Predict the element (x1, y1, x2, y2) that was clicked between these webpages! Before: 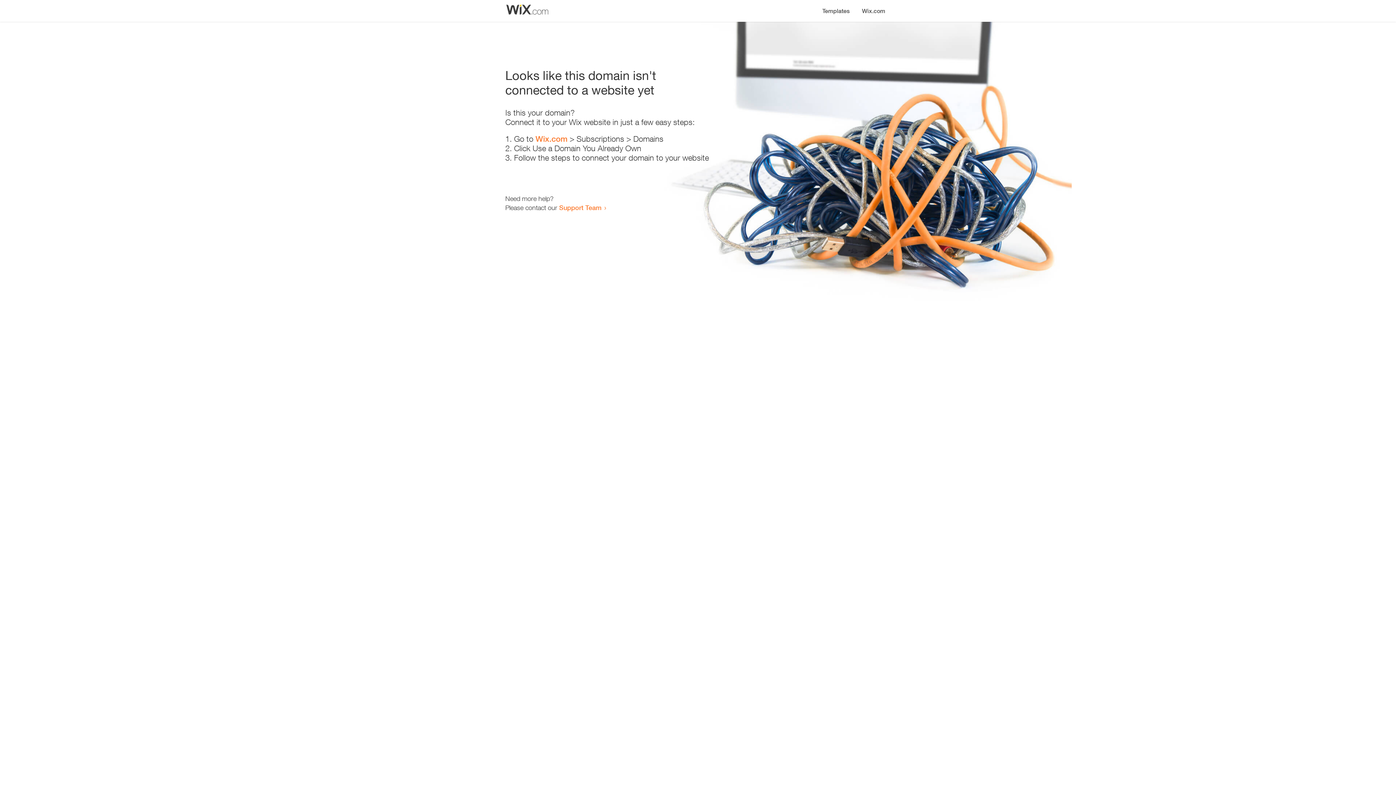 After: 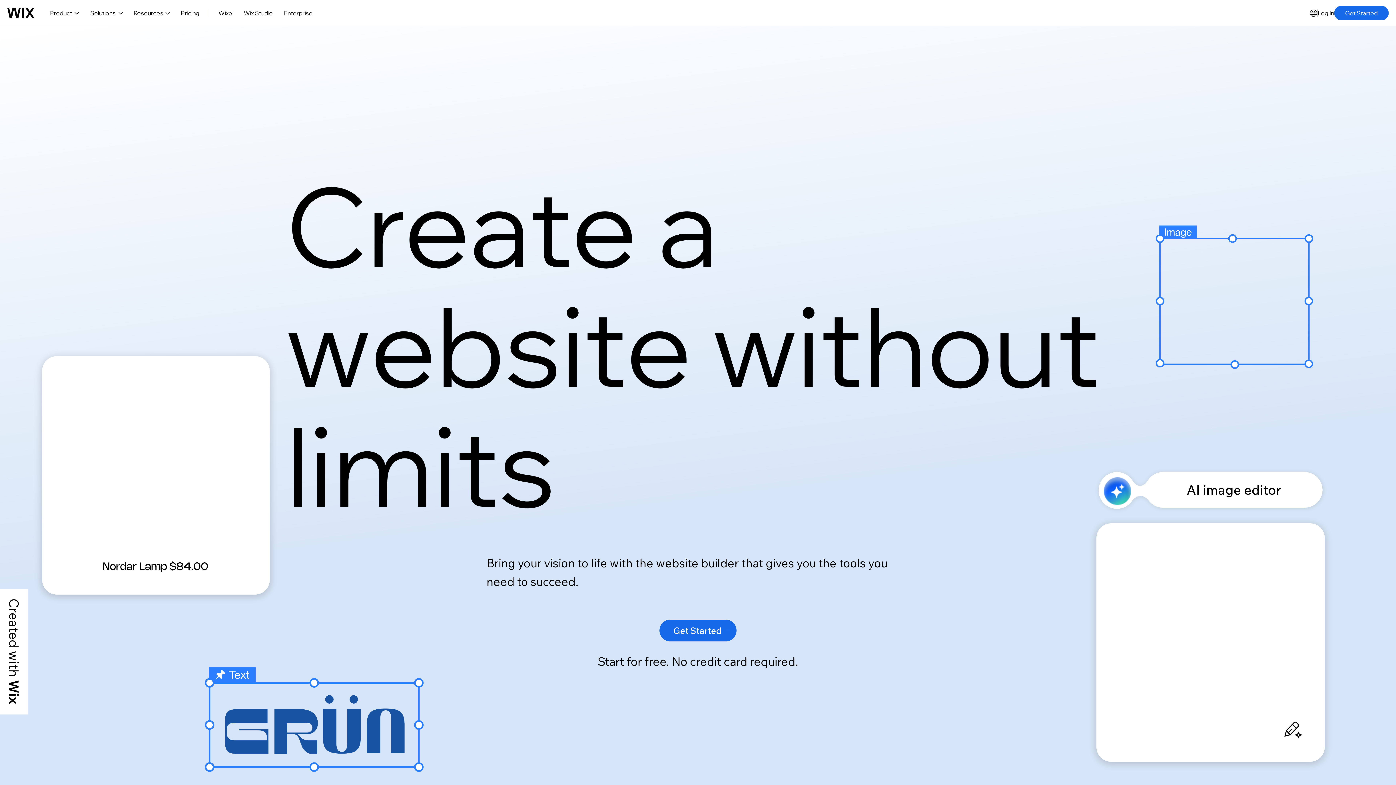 Action: bbox: (856, 0, 890, 14) label: Wix.com